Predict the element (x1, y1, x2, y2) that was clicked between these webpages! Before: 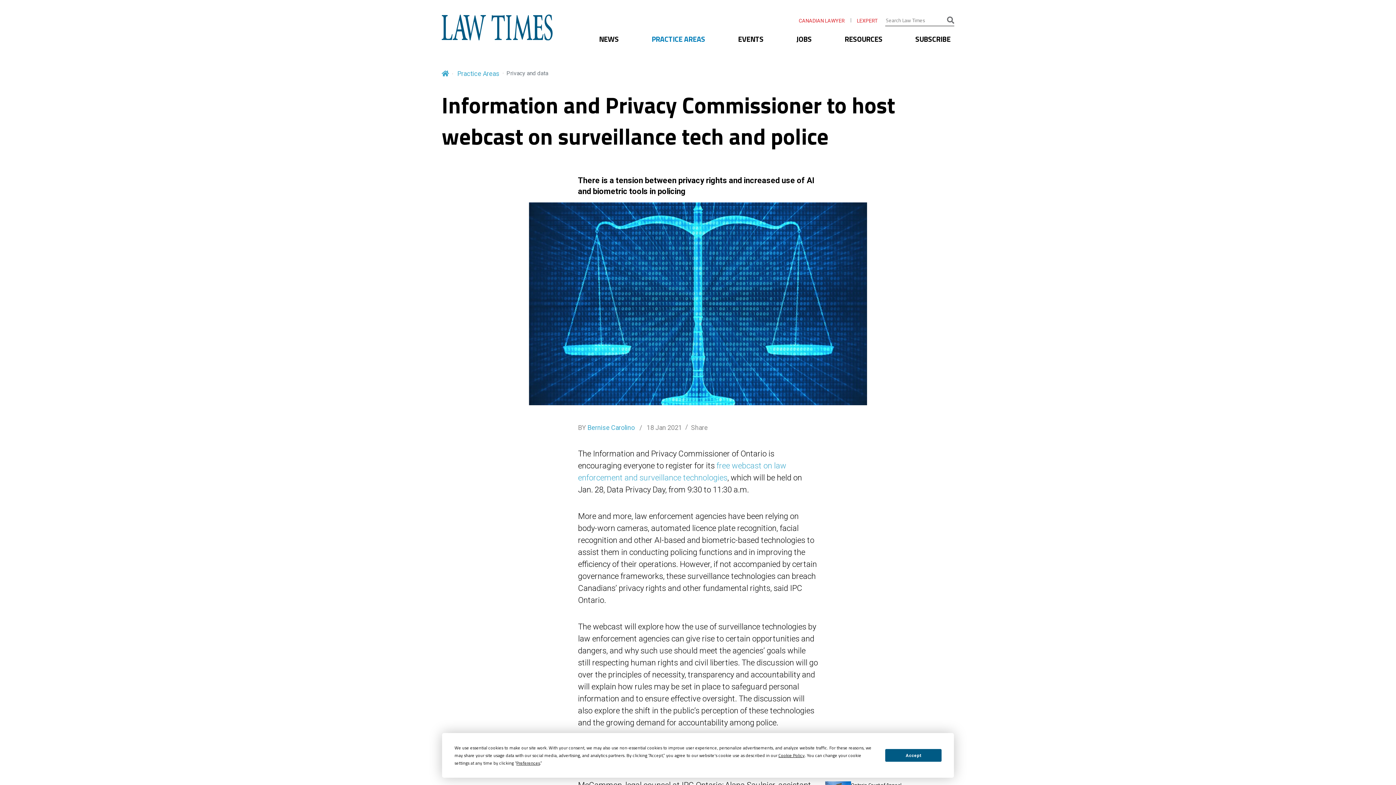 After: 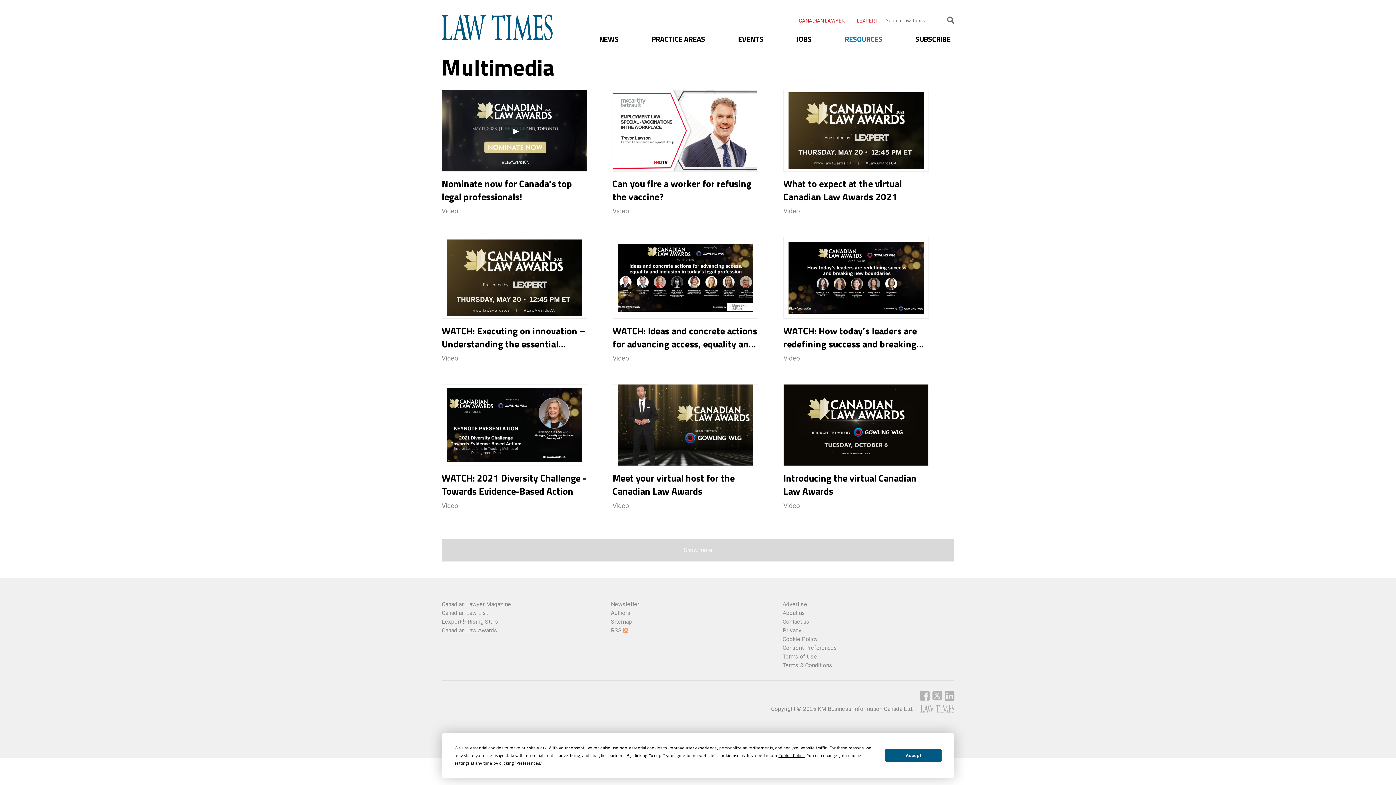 Action: bbox: (841, 26, 886, 51) label: RESOURCES